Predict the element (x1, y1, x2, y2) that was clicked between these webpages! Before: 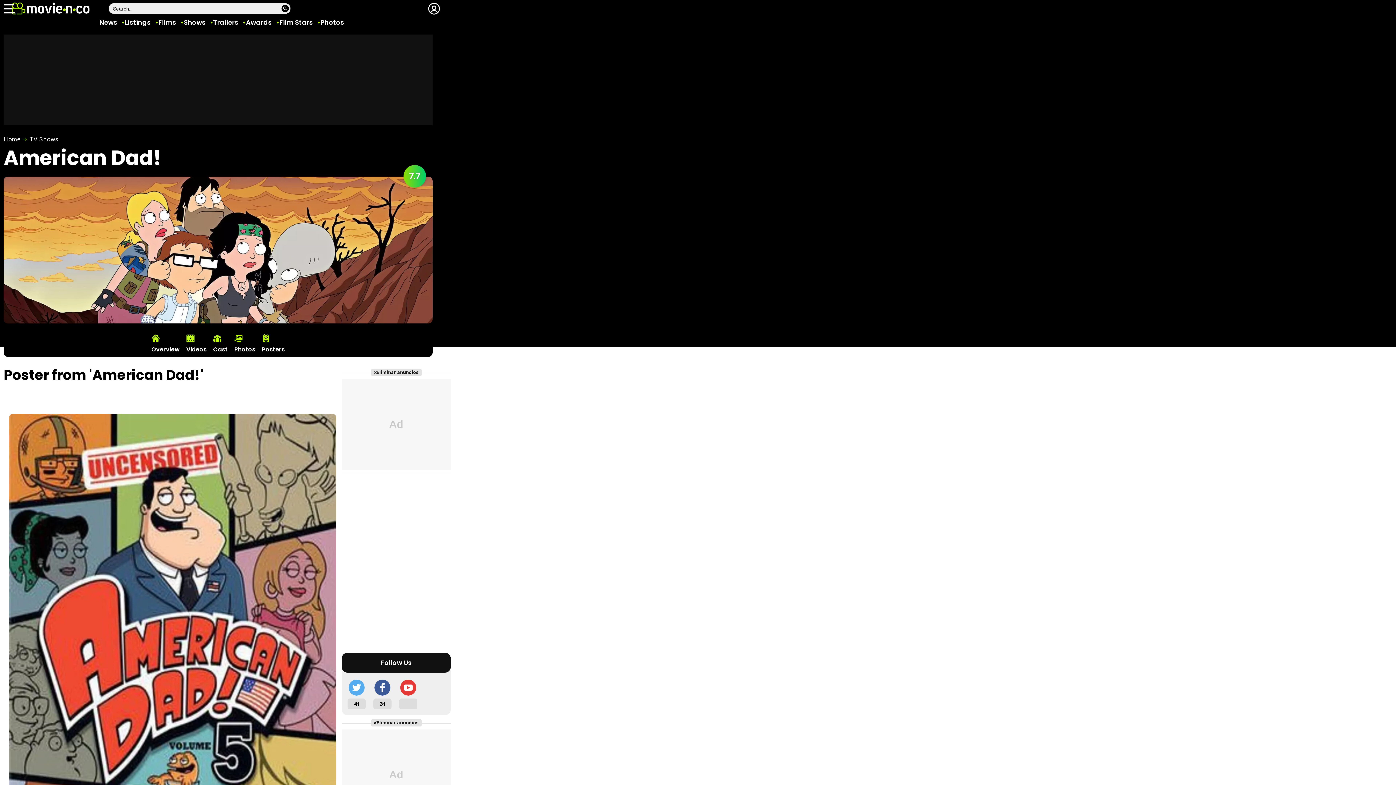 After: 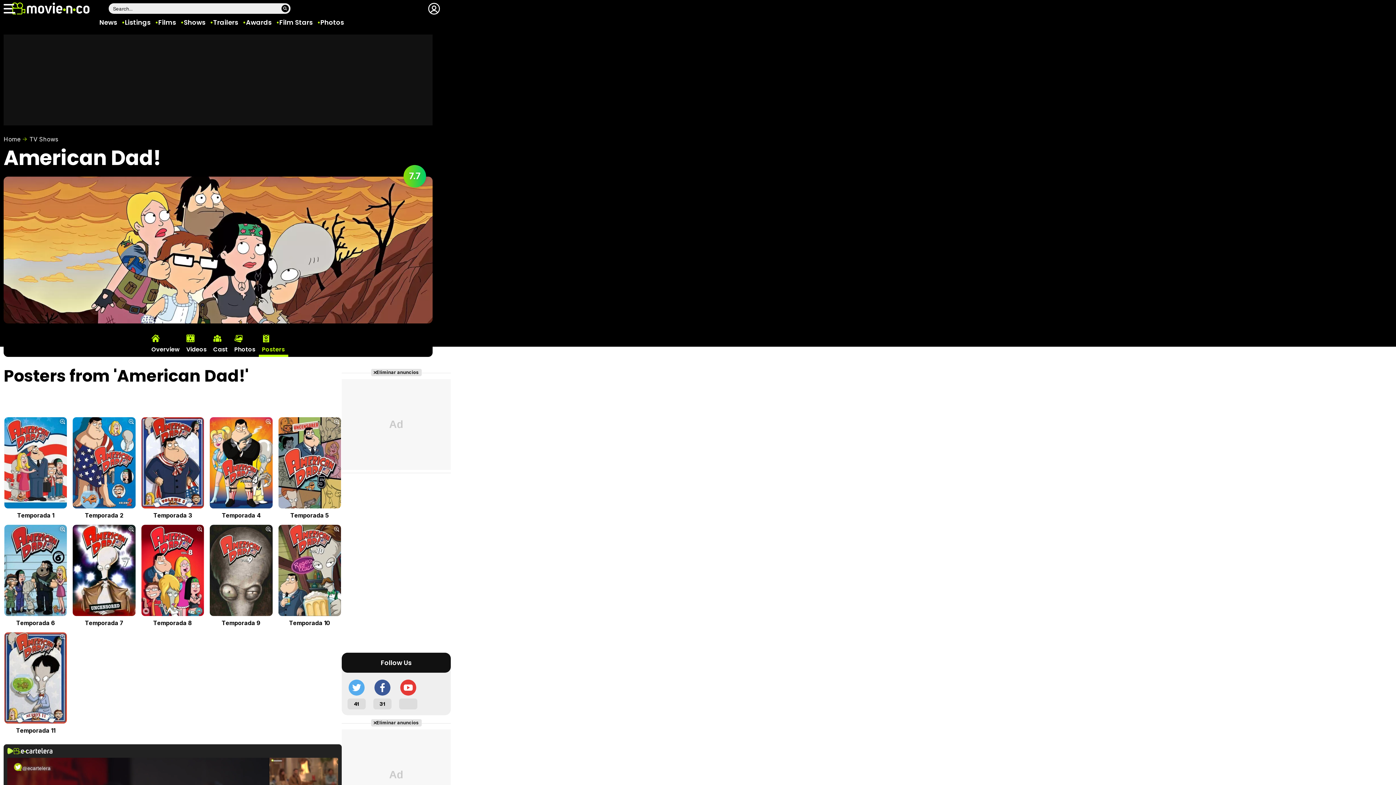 Action: bbox: (258, 327, 288, 356) label: Posters